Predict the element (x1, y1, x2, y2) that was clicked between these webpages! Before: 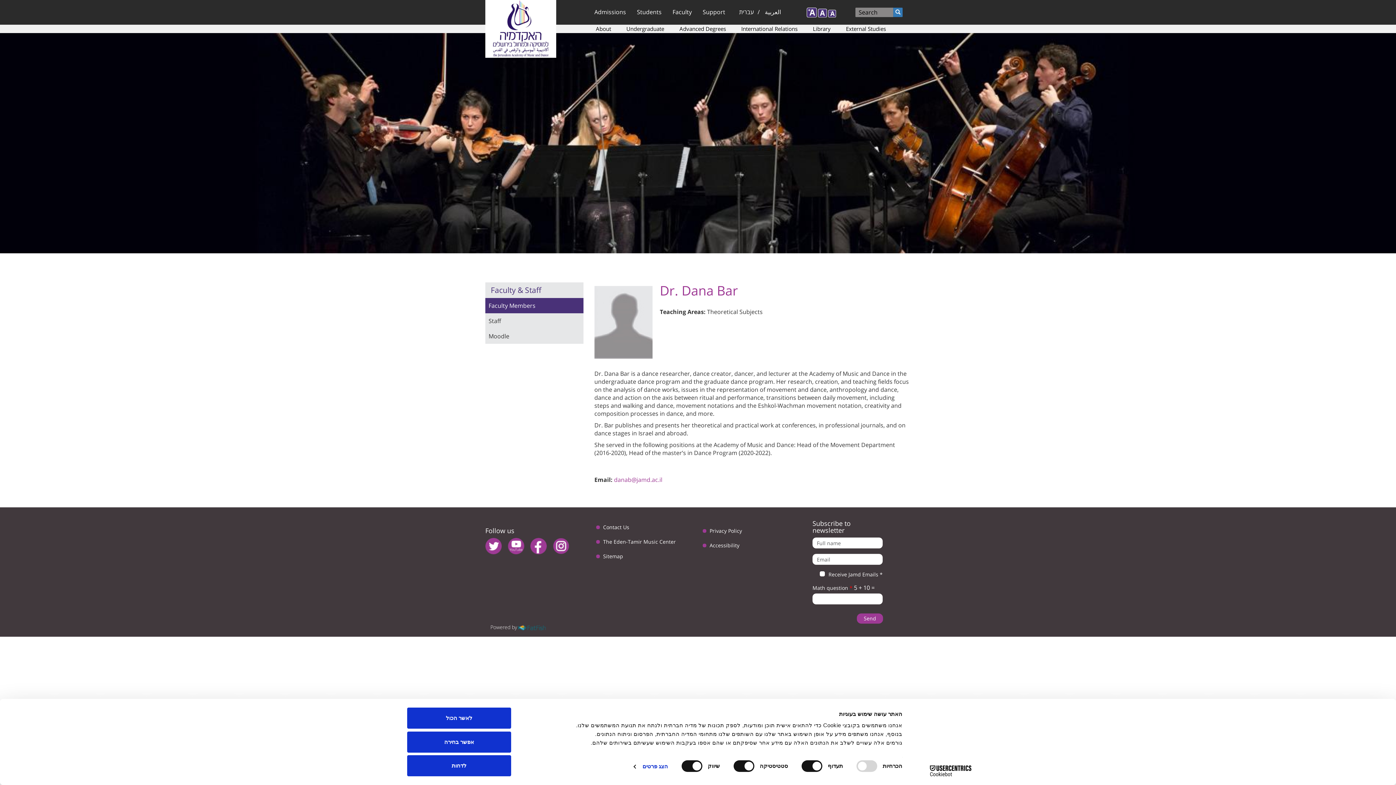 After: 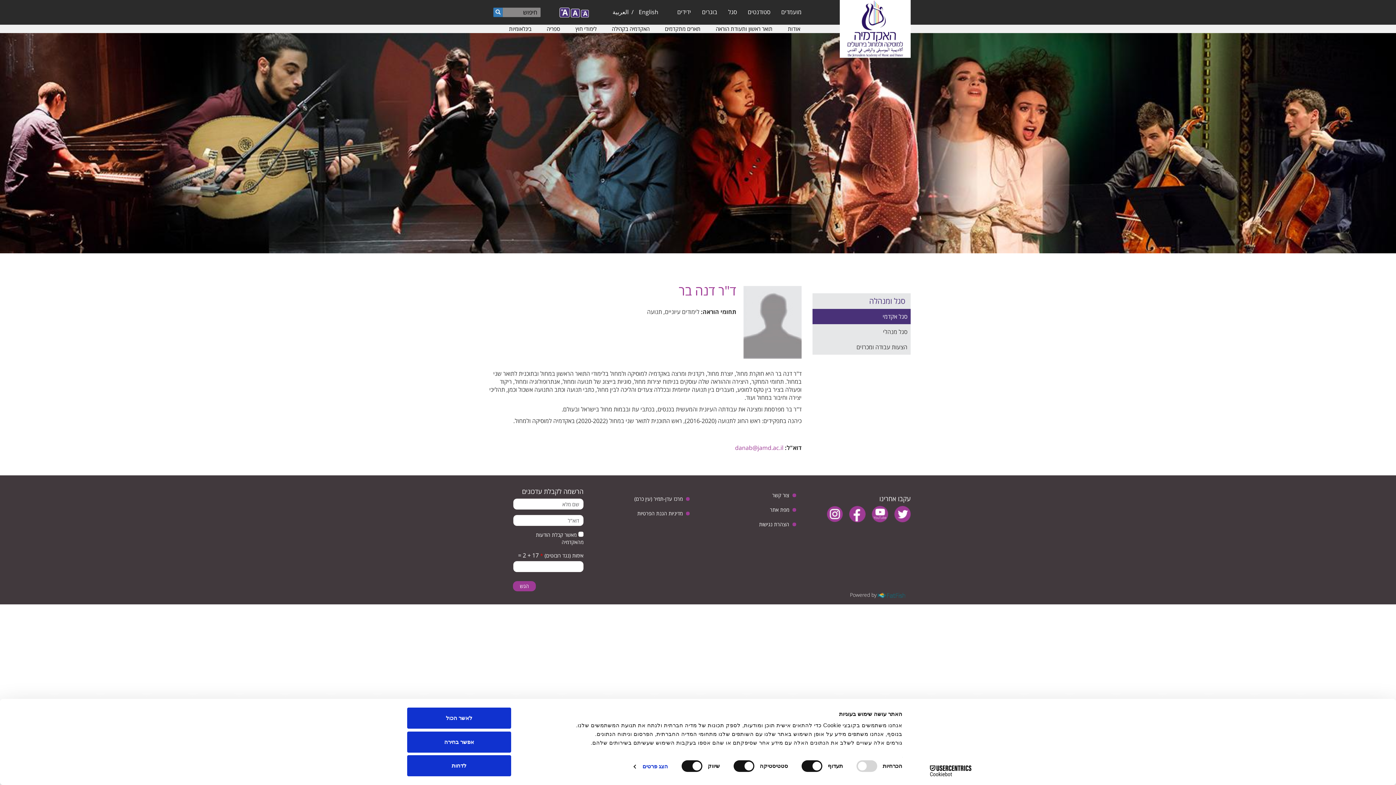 Action: label: עברית bbox: (735, 0, 757, 24)